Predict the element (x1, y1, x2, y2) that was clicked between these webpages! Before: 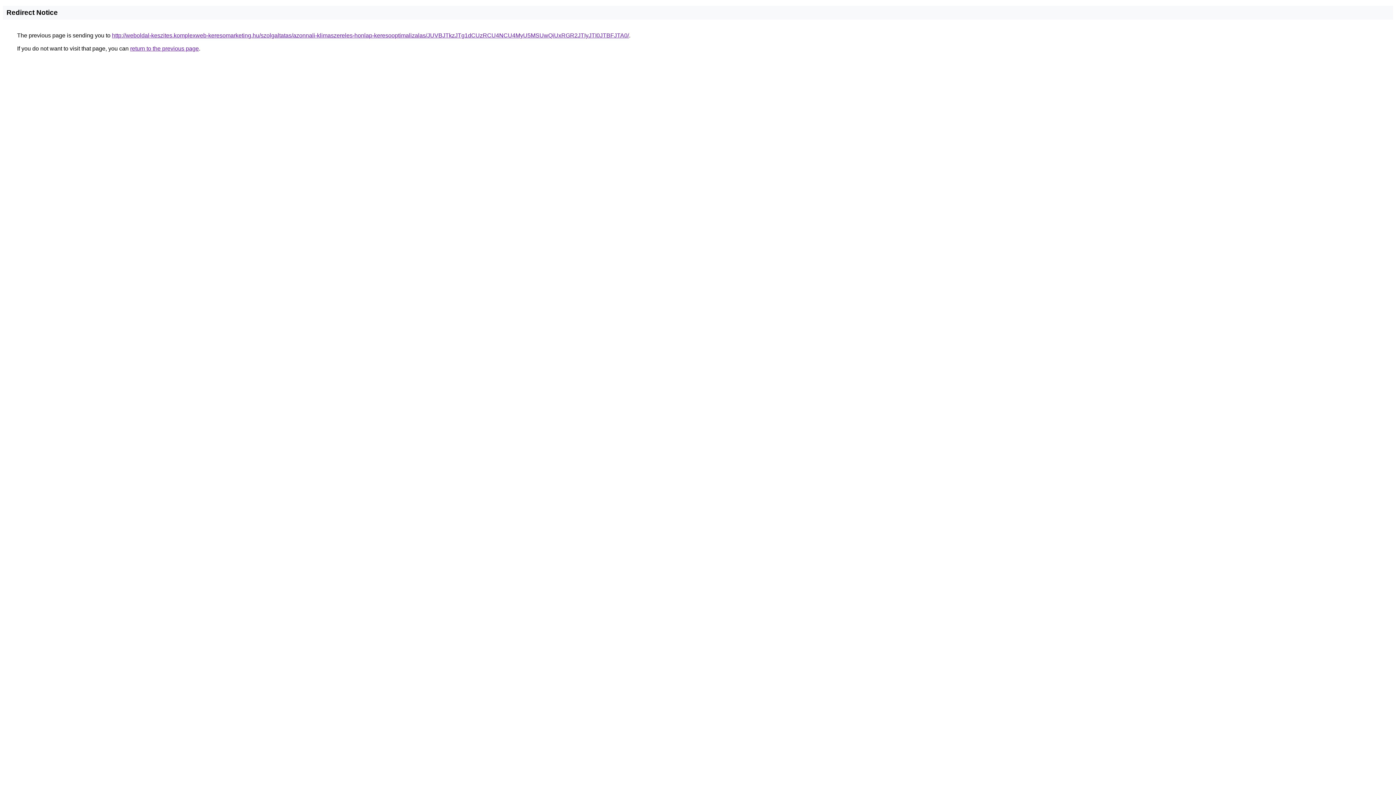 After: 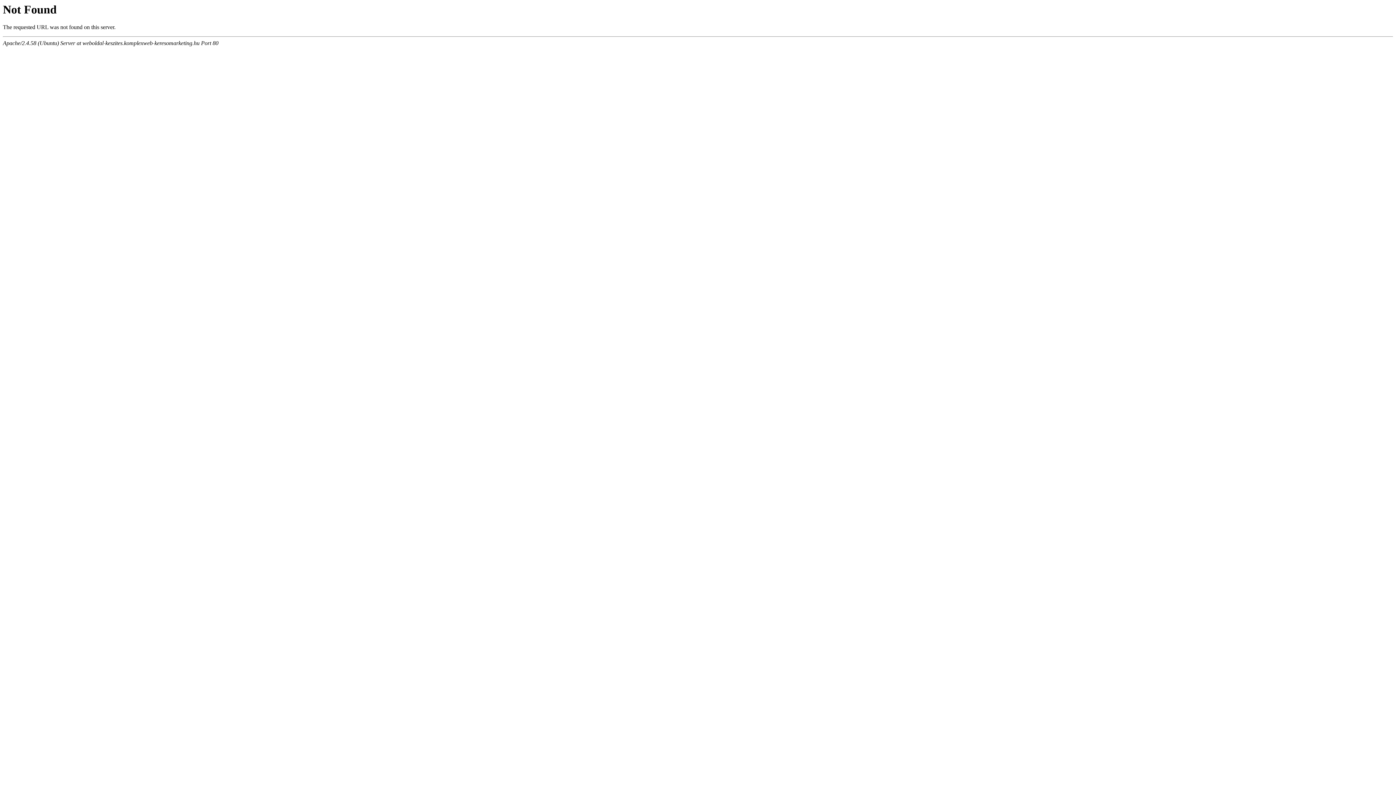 Action: bbox: (112, 32, 629, 38) label: http://weboldal-keszites.komplexweb-keresomarketing.hu/szolgaltatas/azonnali-klimaszereles-honlap-keresooptimalizalas/JUVBJTkzJTg1dCUzRCU4NCU4MyU5MSUwQiUxRGR2JTIyJTI0JTBFJTA0/